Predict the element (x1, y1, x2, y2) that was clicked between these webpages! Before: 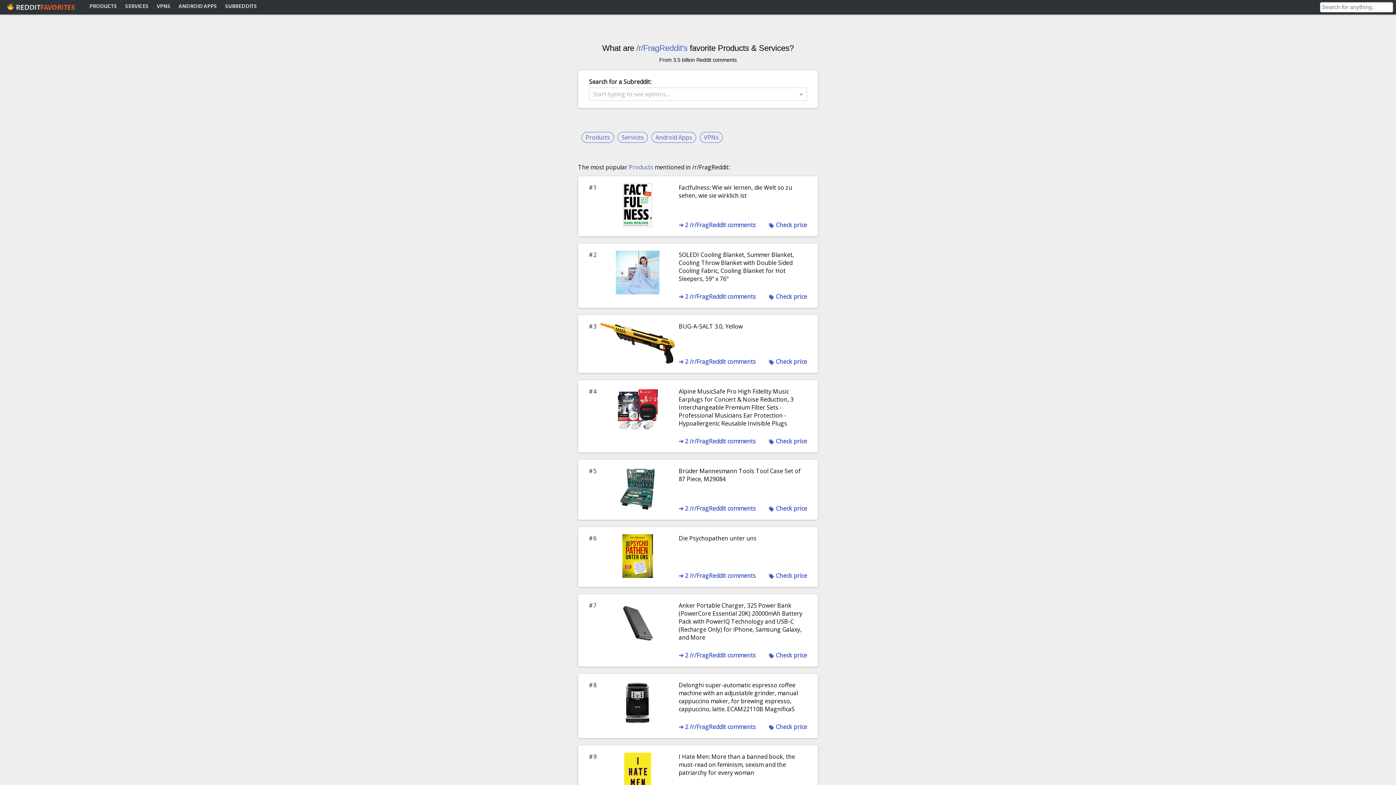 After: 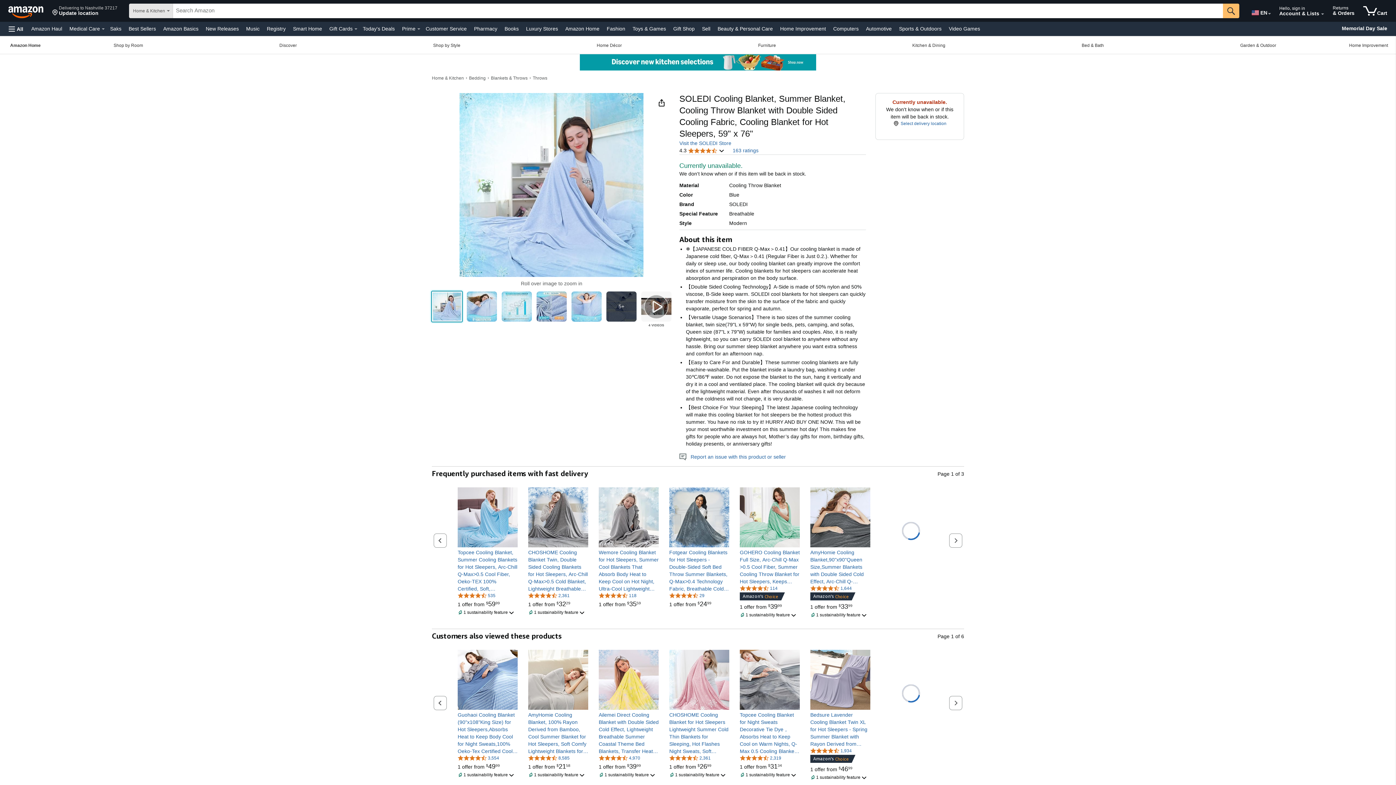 Action: bbox: (768, 292, 807, 300) label: local_offer Check price